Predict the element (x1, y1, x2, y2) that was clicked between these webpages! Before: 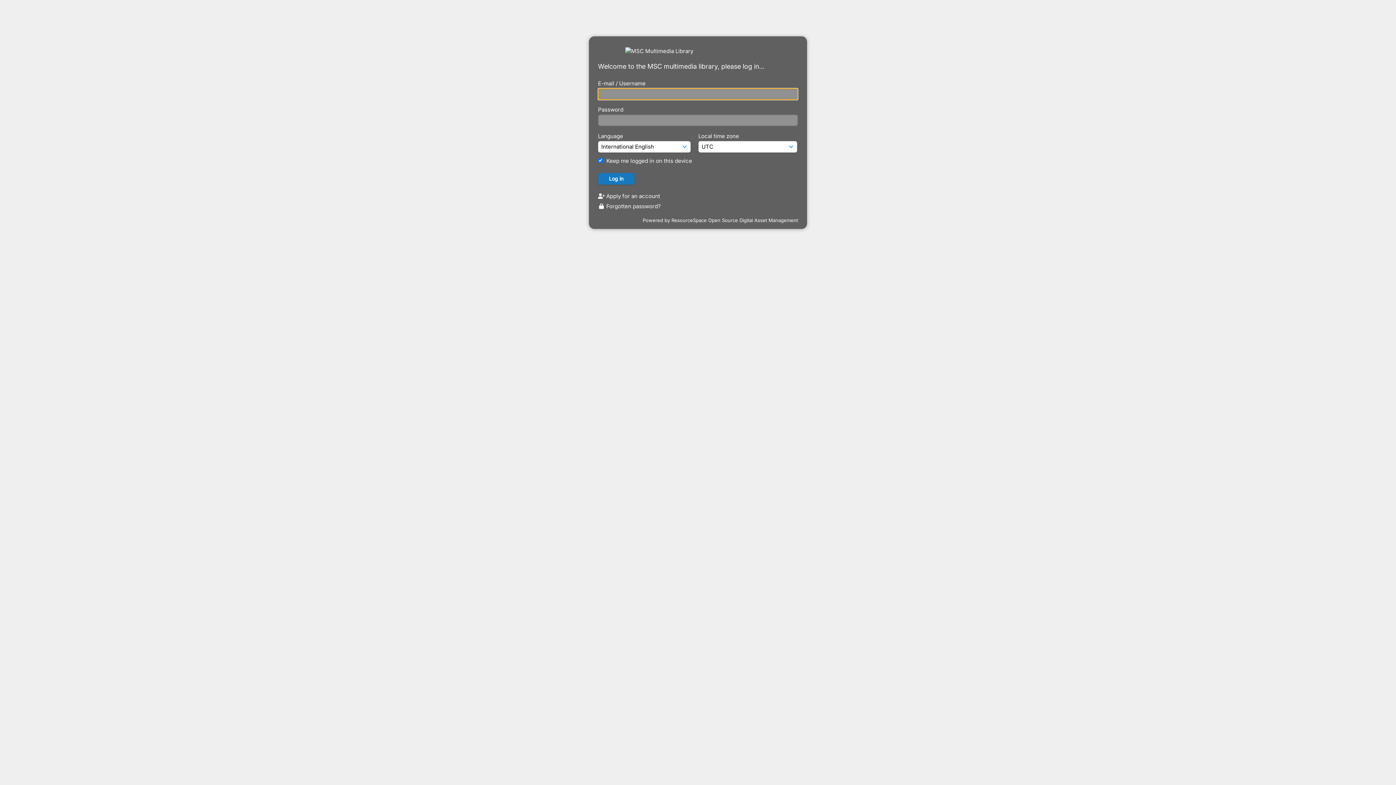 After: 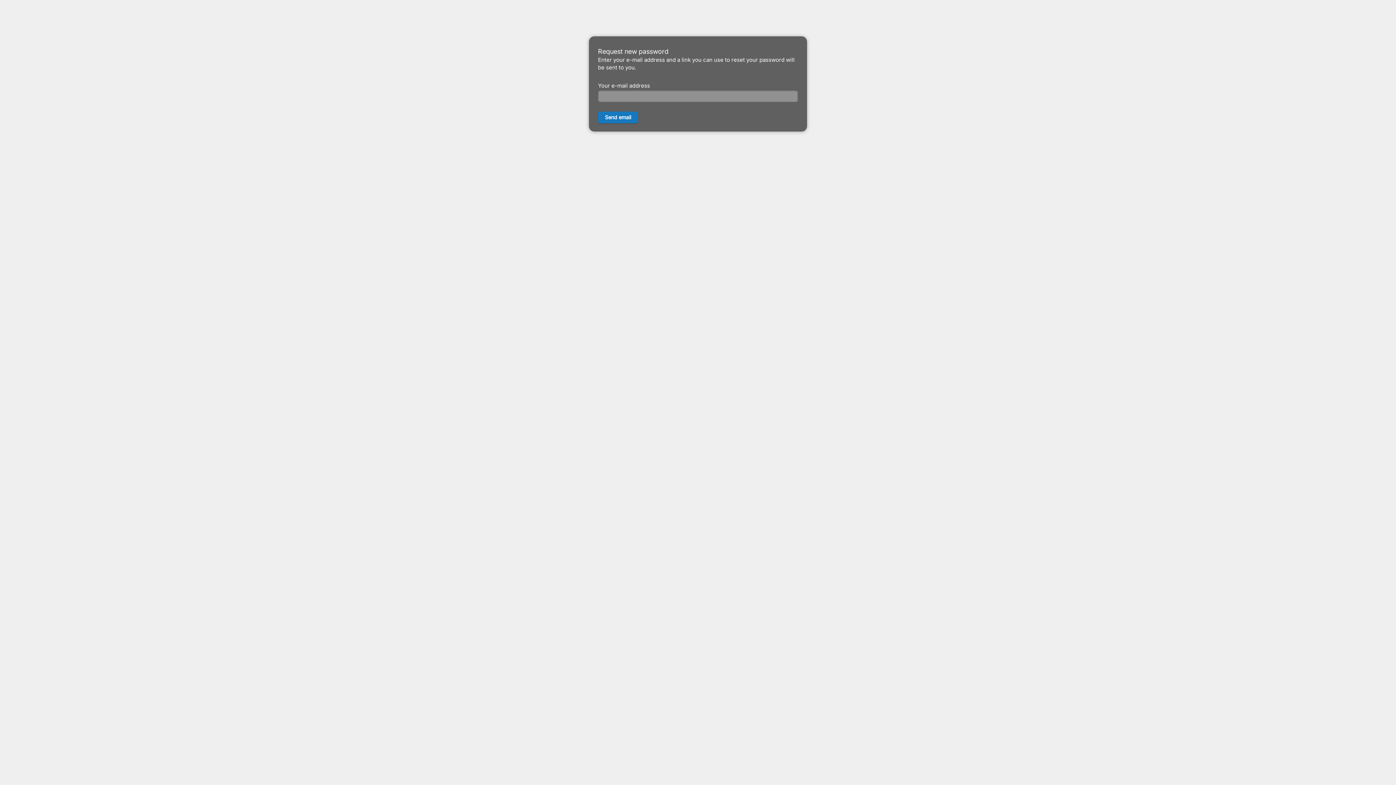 Action: bbox: (598, 202, 661, 209) label:  Forgotten password?